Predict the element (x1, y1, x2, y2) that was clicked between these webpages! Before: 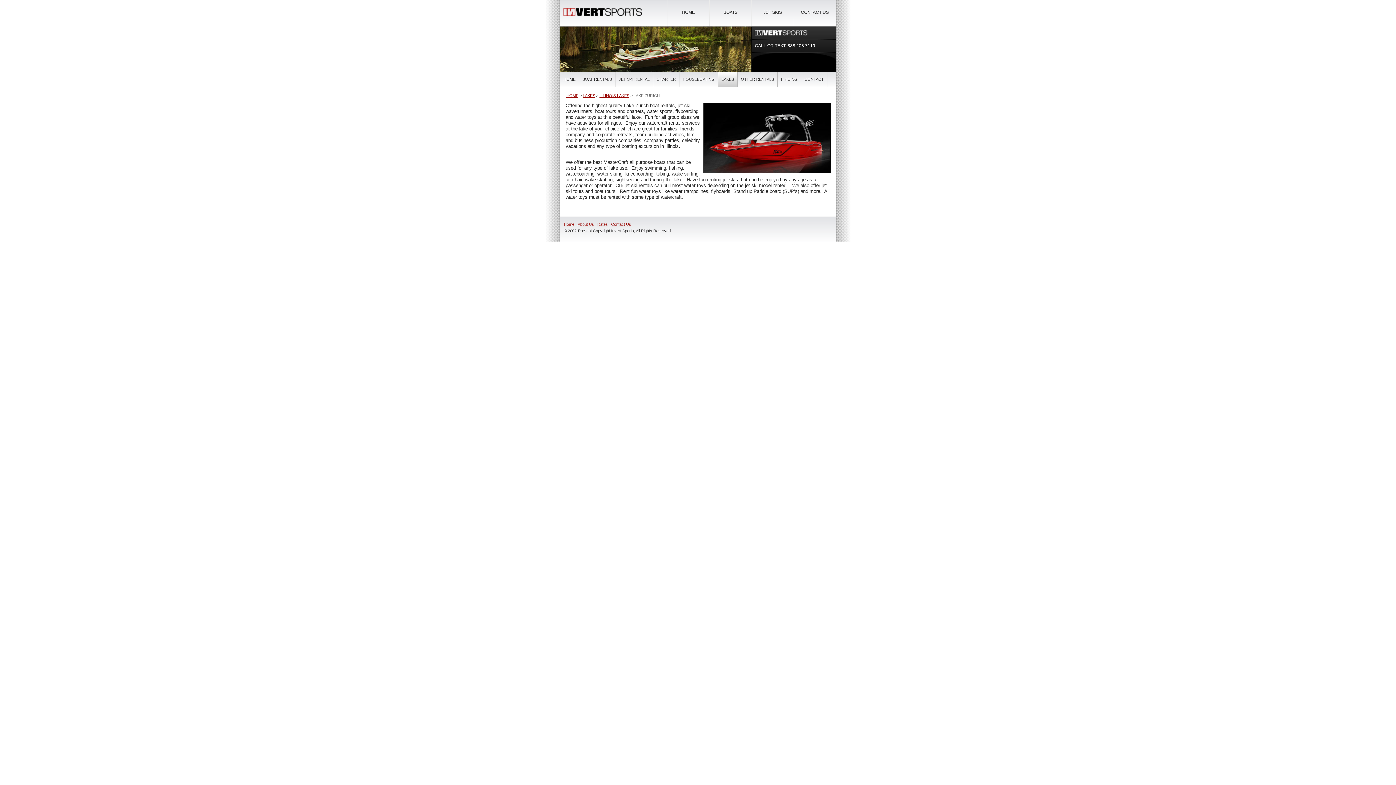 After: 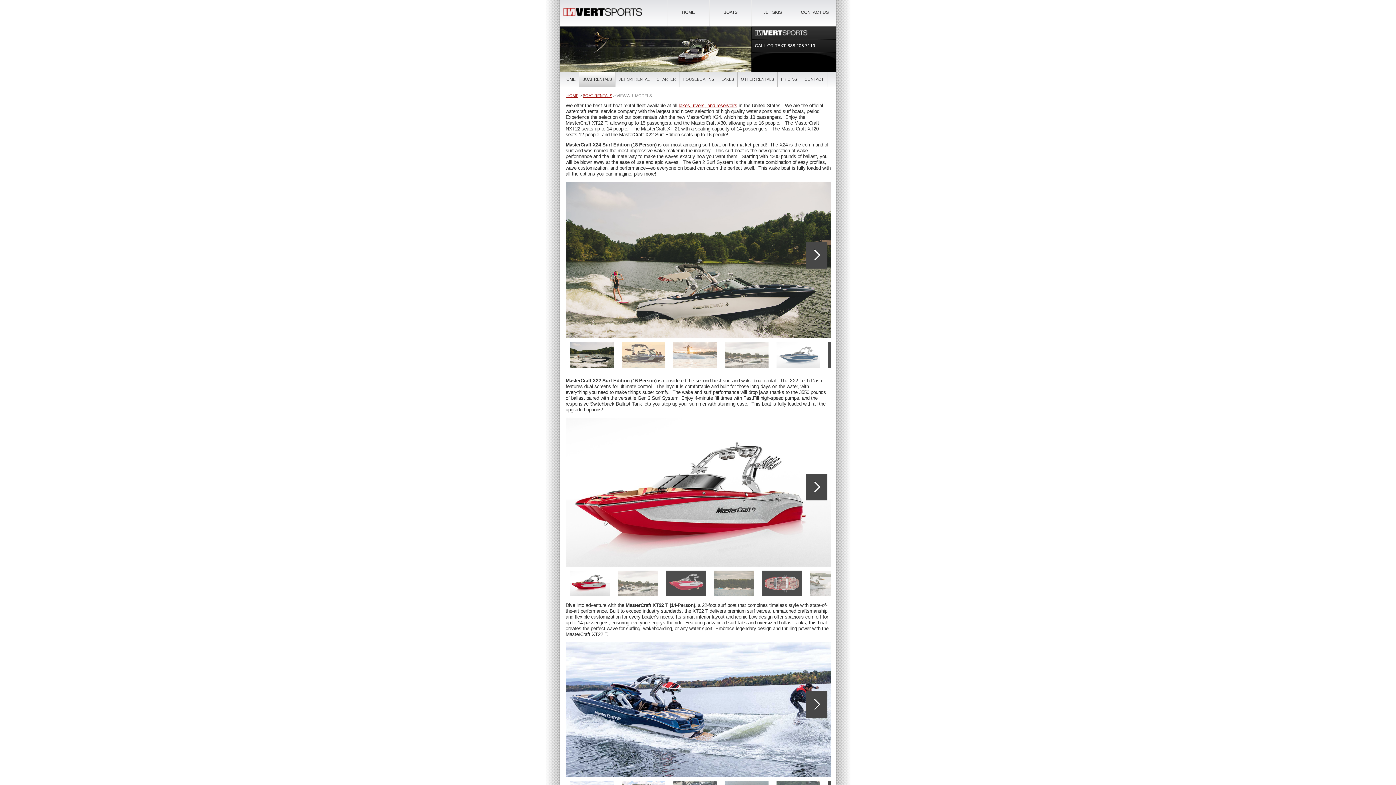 Action: label: BOATS bbox: (709, 0, 751, 24)